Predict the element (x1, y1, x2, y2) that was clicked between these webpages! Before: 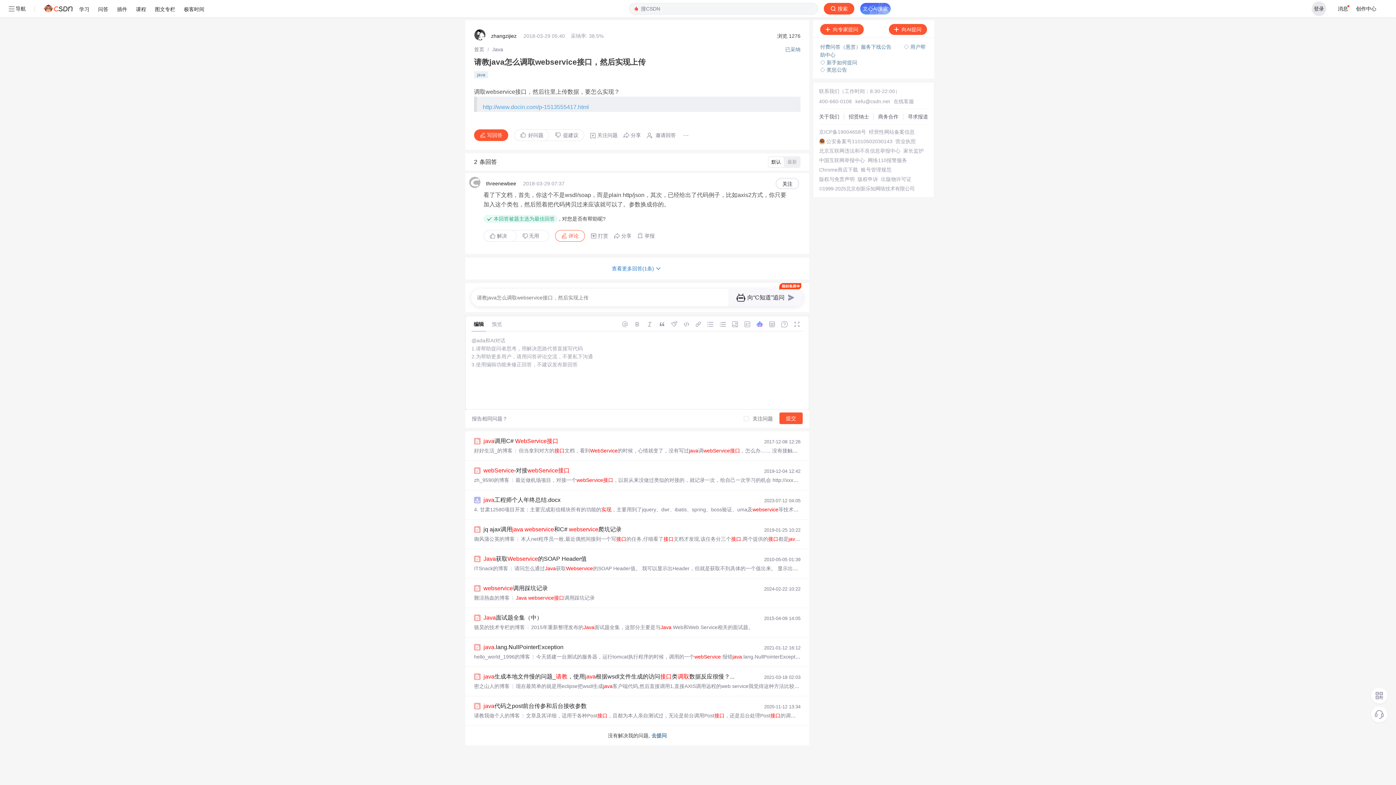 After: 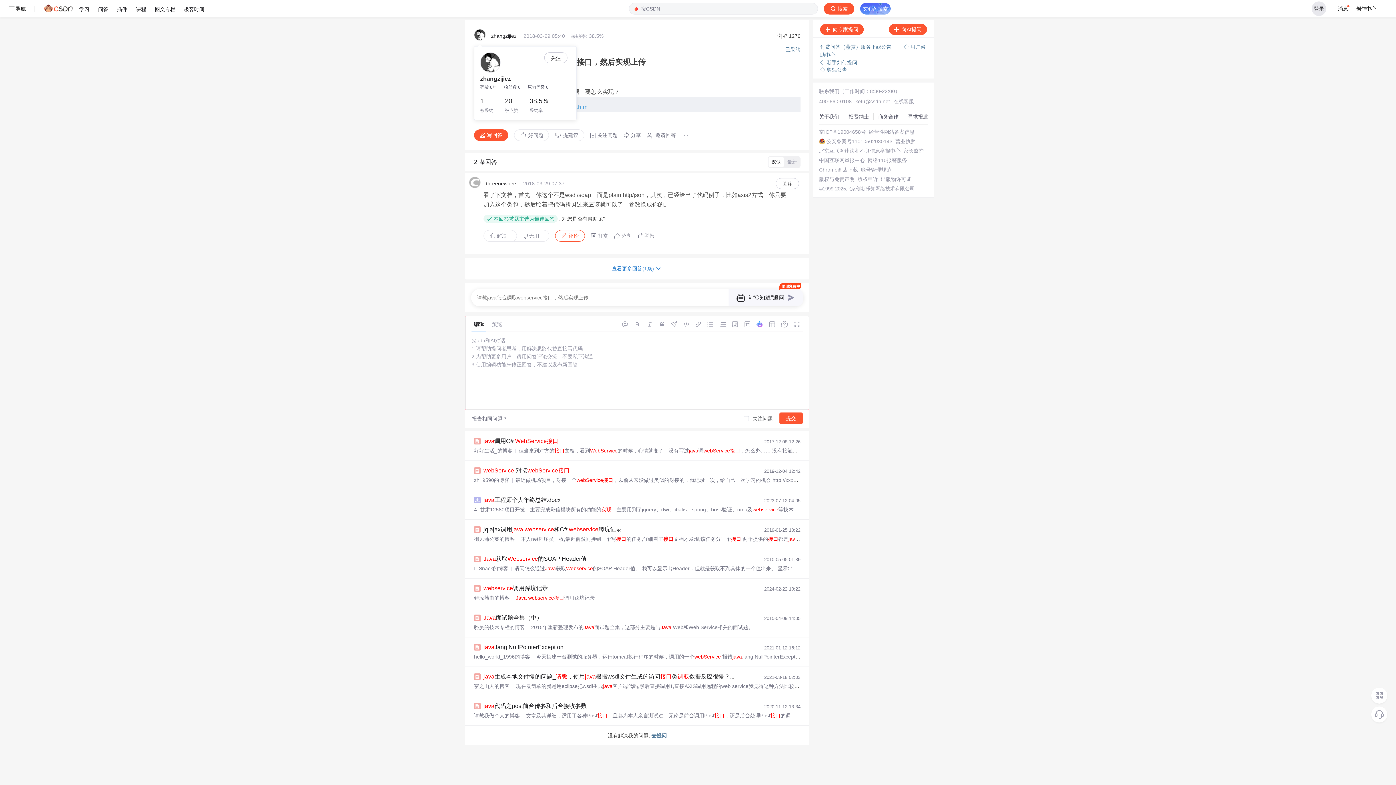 Action: bbox: (474, 36, 485, 41)